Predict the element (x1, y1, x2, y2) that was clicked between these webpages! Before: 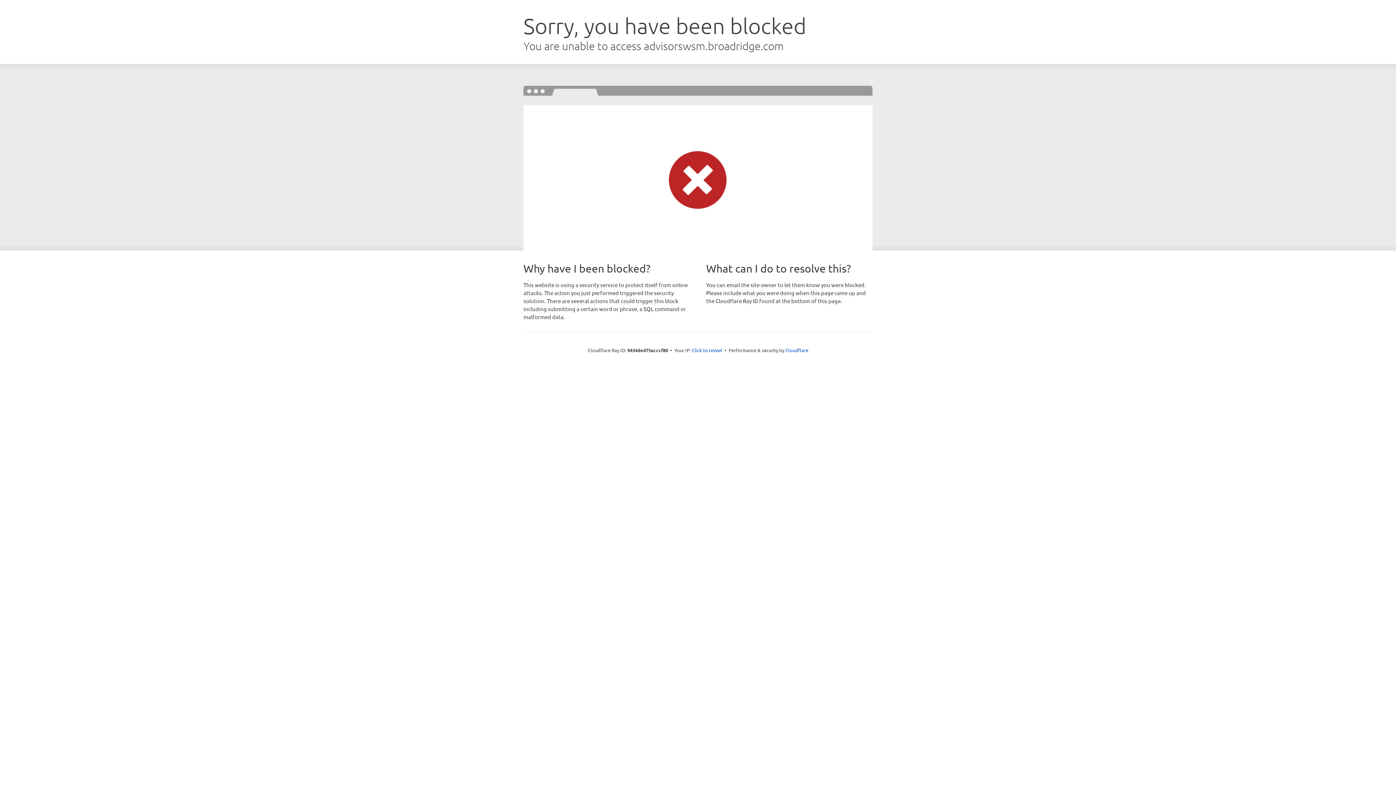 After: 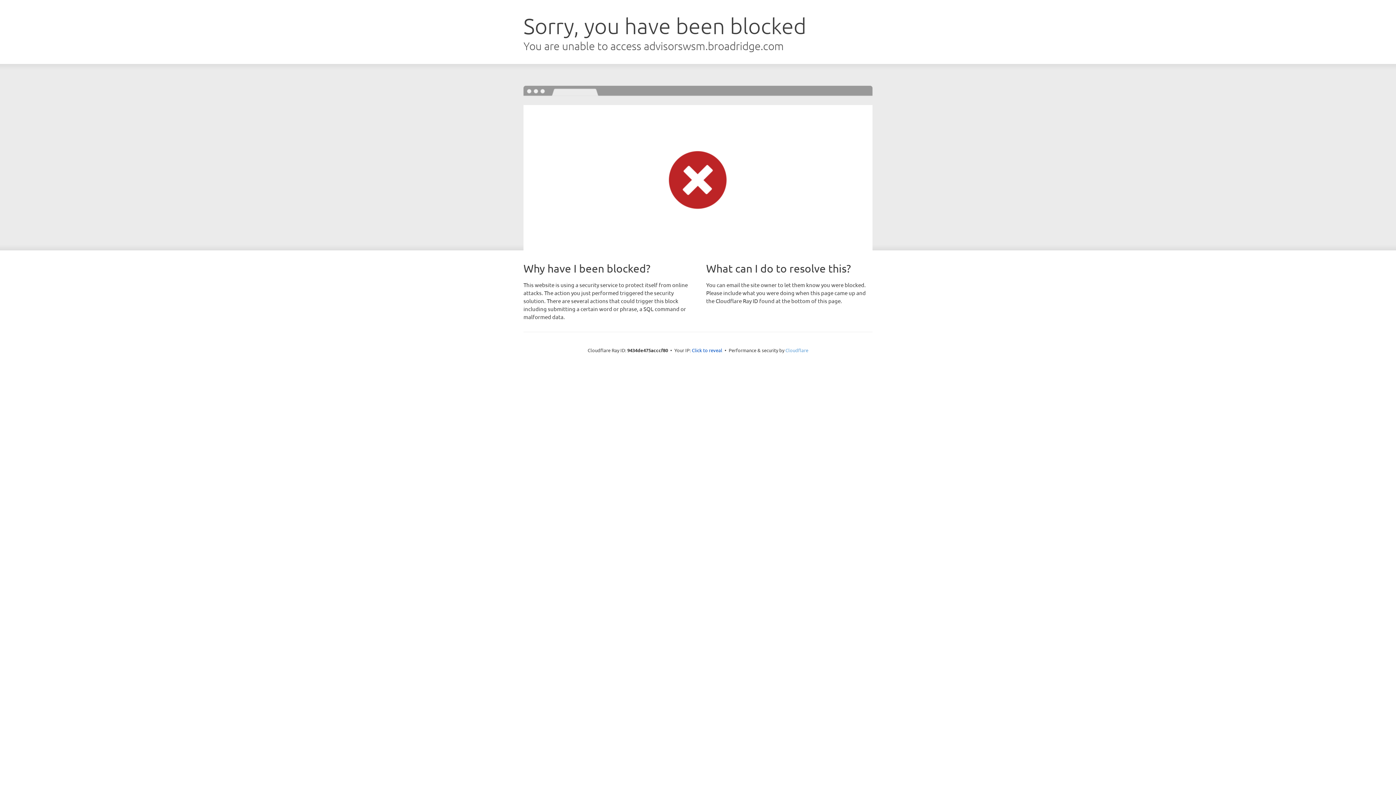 Action: label: Cloudflare bbox: (785, 347, 808, 353)